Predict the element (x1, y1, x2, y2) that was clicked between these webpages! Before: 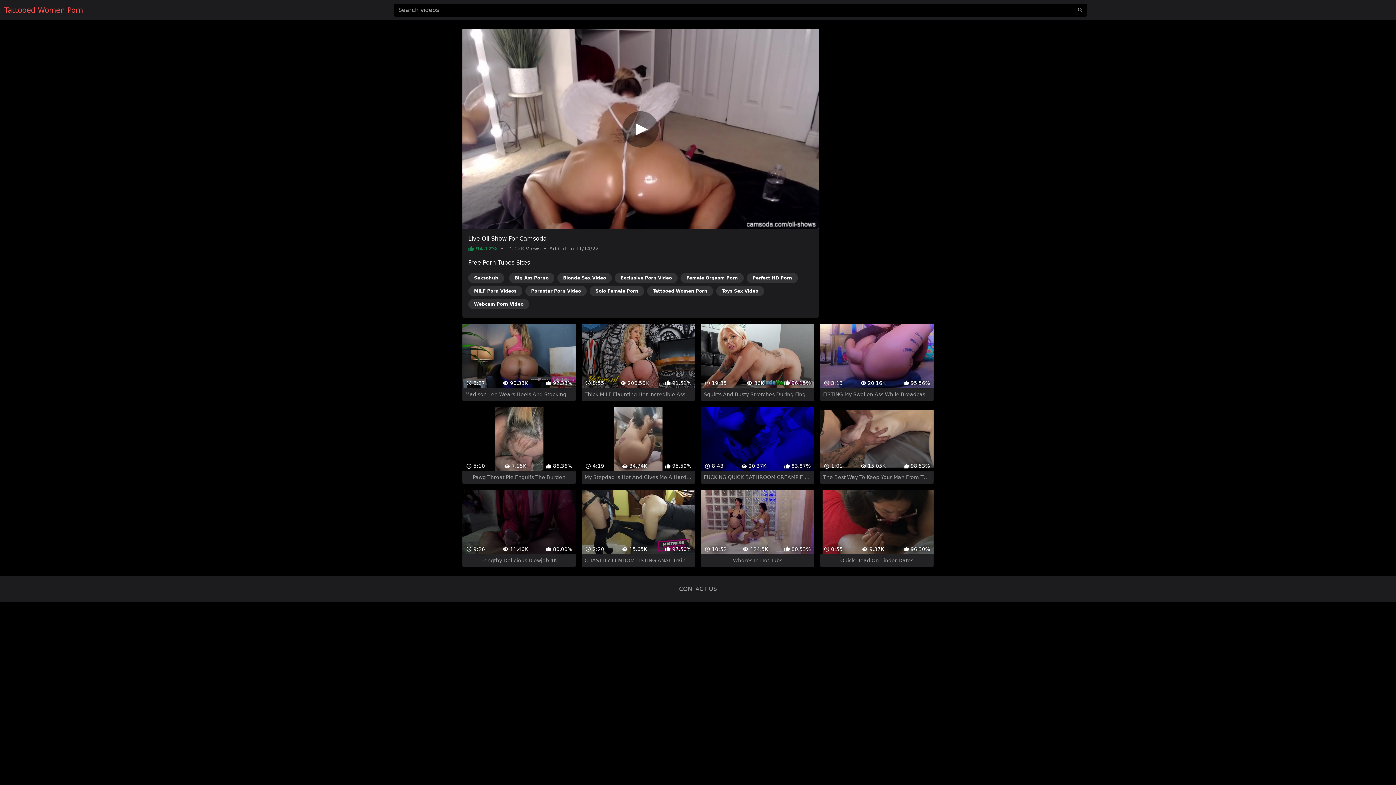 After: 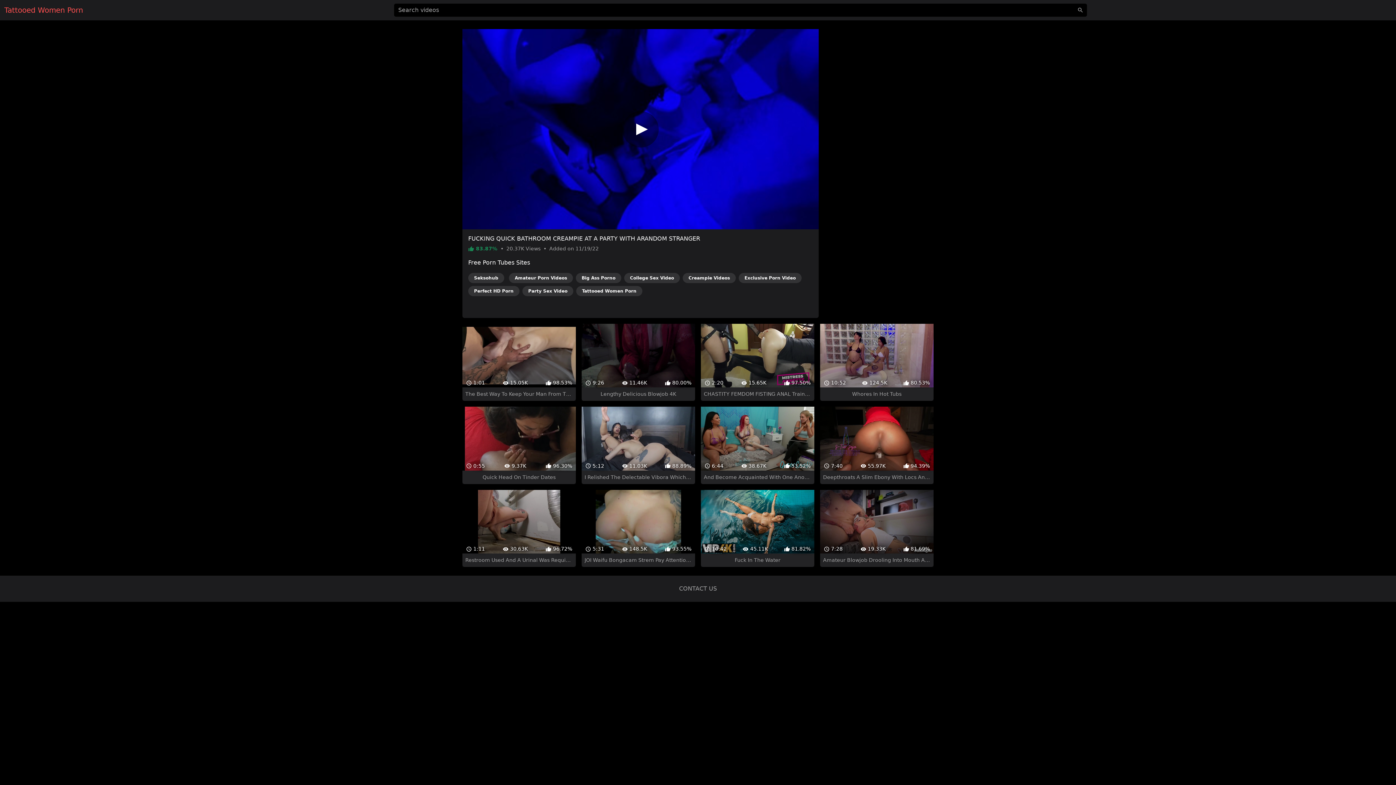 Action: bbox: (701, 407, 814, 484) label:  8:43
 20.37K
 83.87%
FUCKING QUICK BATHROOM CREAMPIE AT A PARTY WITH ARANDOM STRANGER